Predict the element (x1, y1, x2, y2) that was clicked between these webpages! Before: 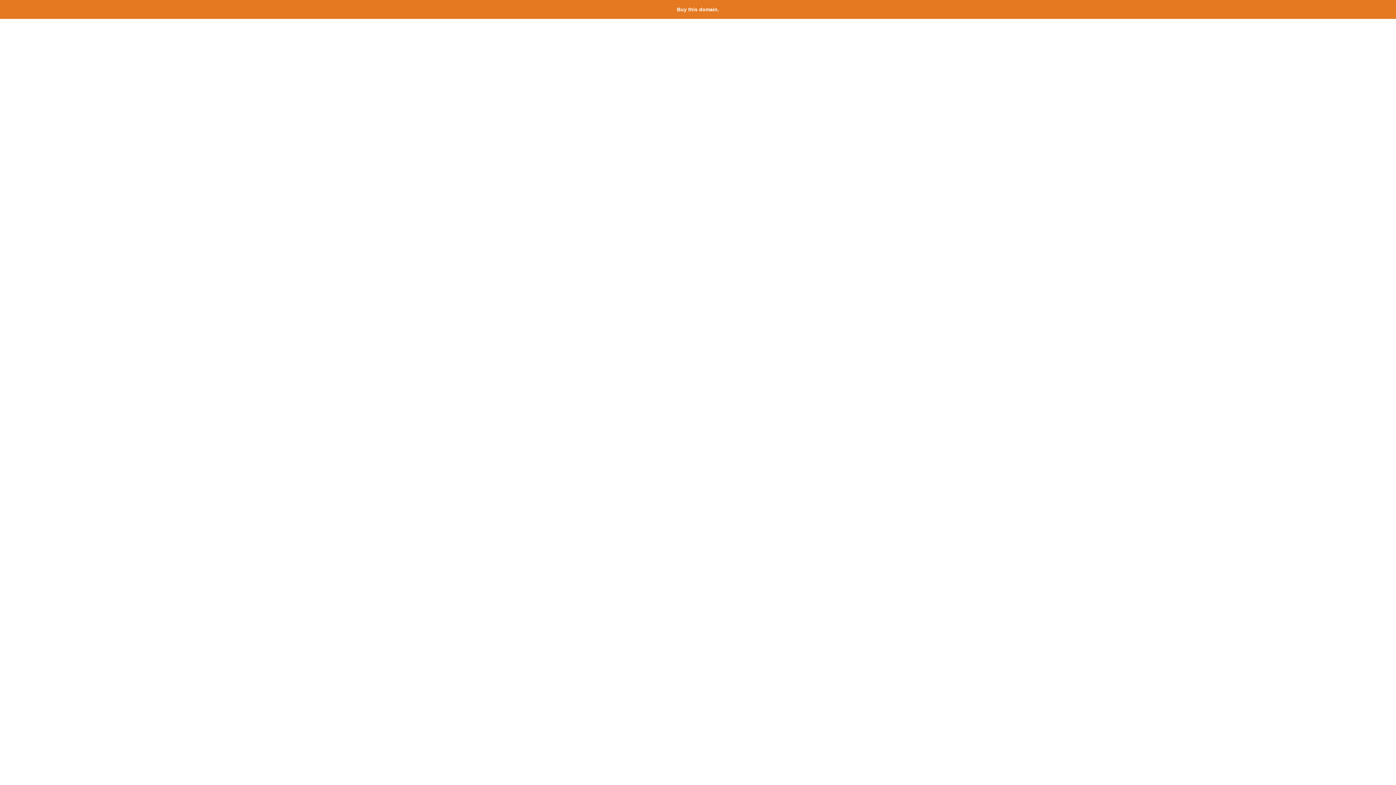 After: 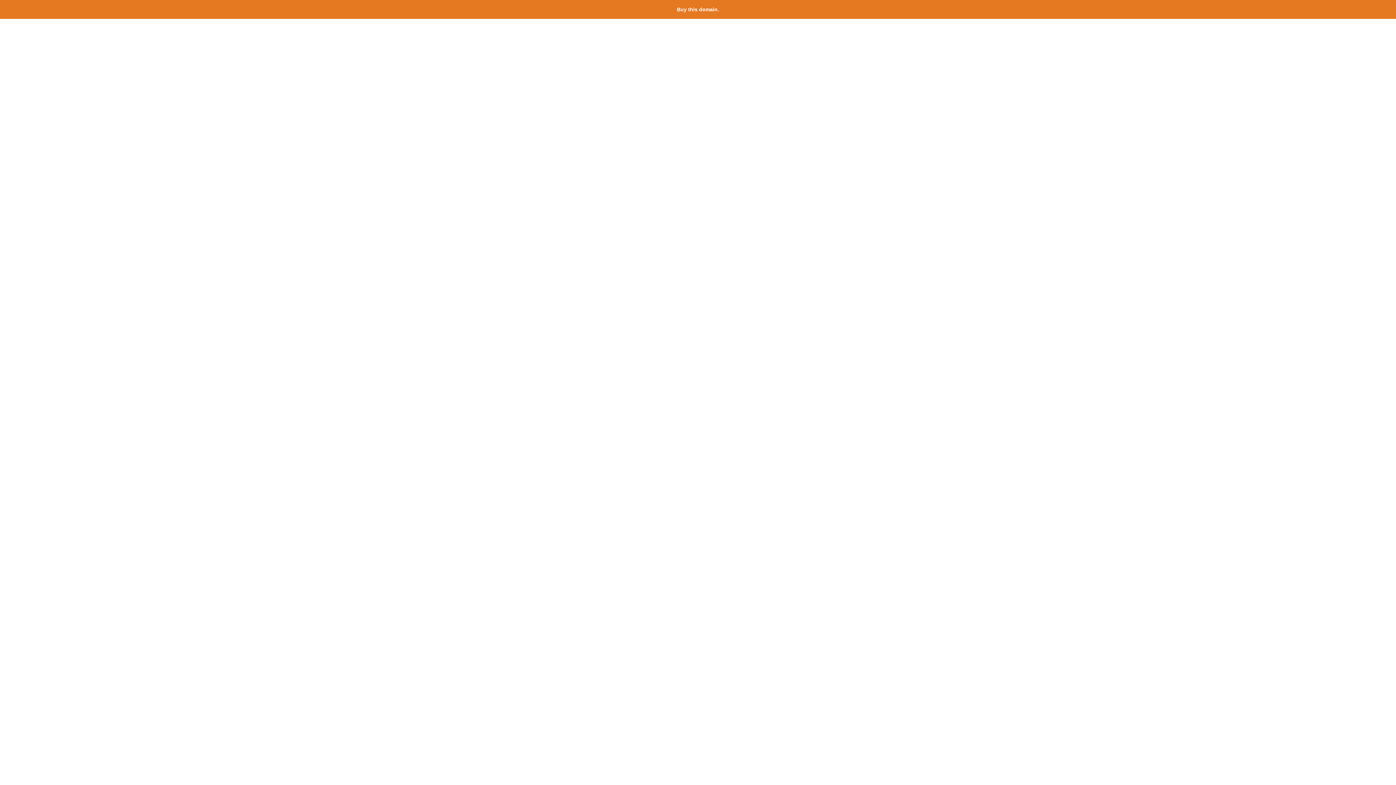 Action: bbox: (677, 6, 719, 12) label: Buy this domain.